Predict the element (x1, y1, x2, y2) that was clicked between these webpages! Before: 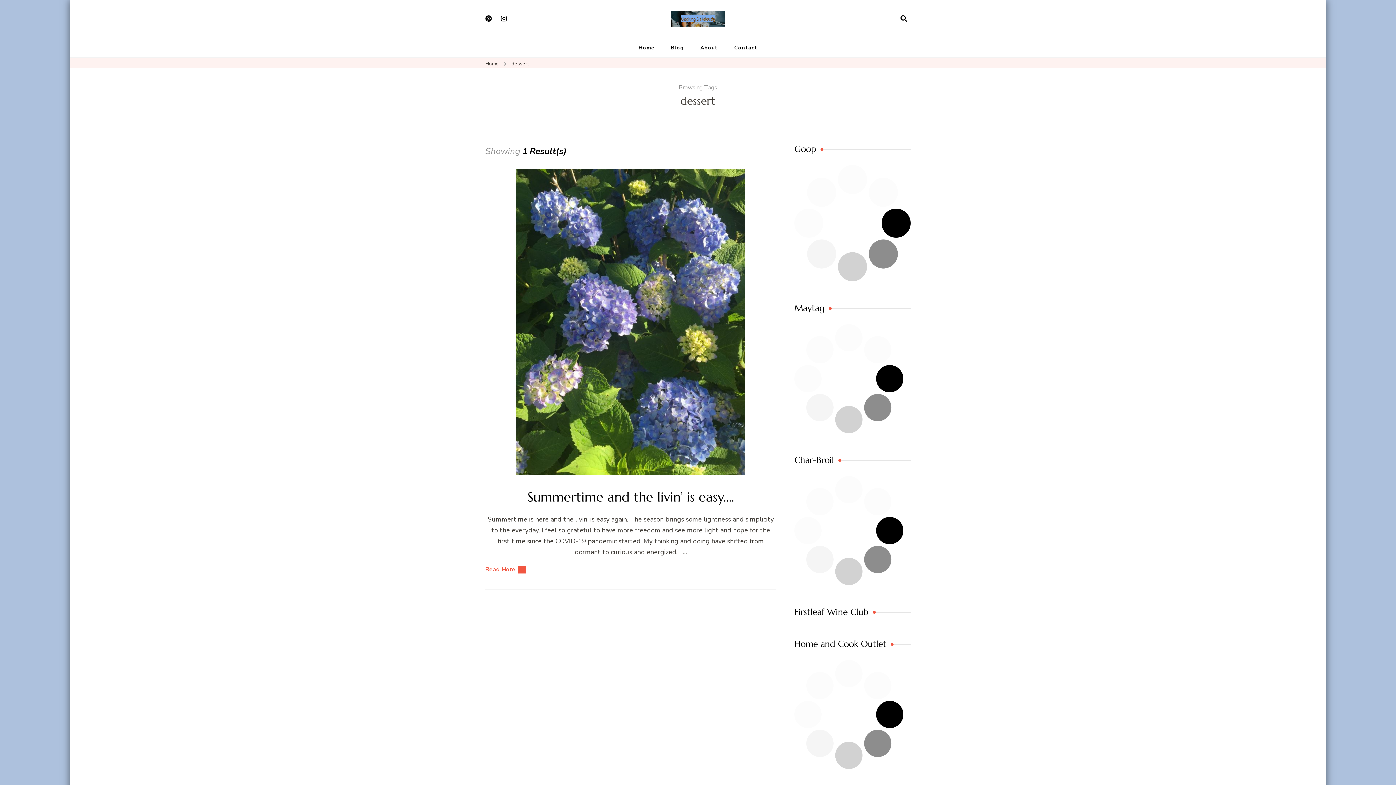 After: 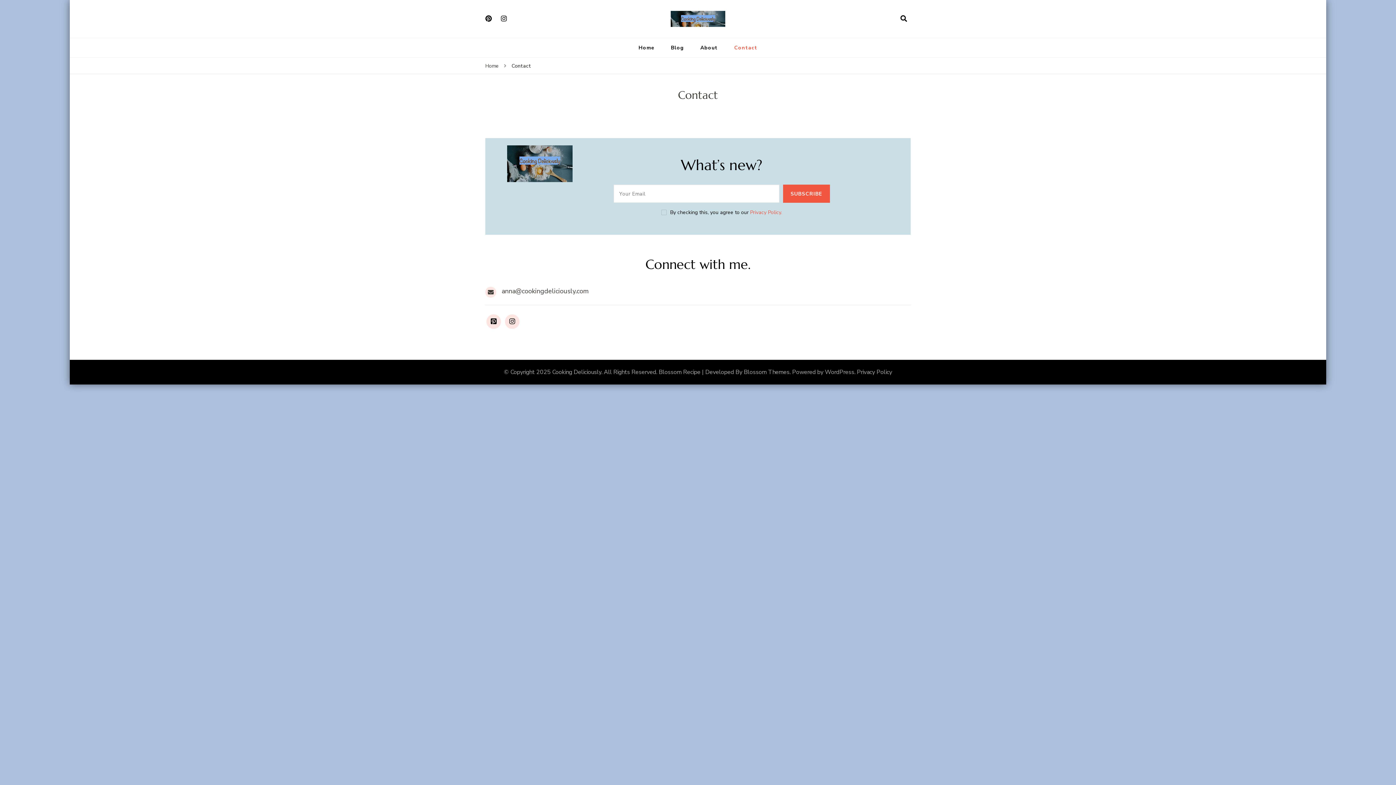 Action: bbox: (727, 38, 764, 57) label: Contact